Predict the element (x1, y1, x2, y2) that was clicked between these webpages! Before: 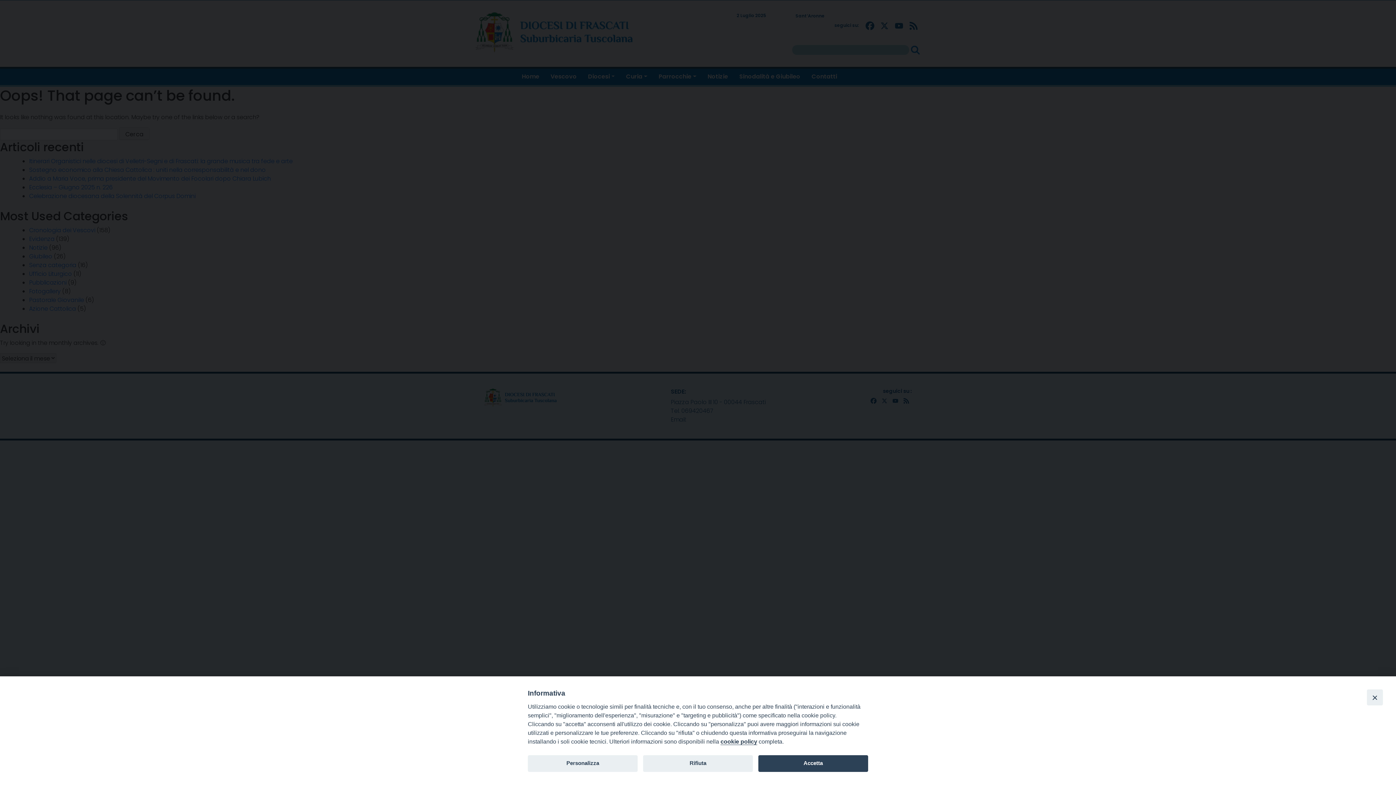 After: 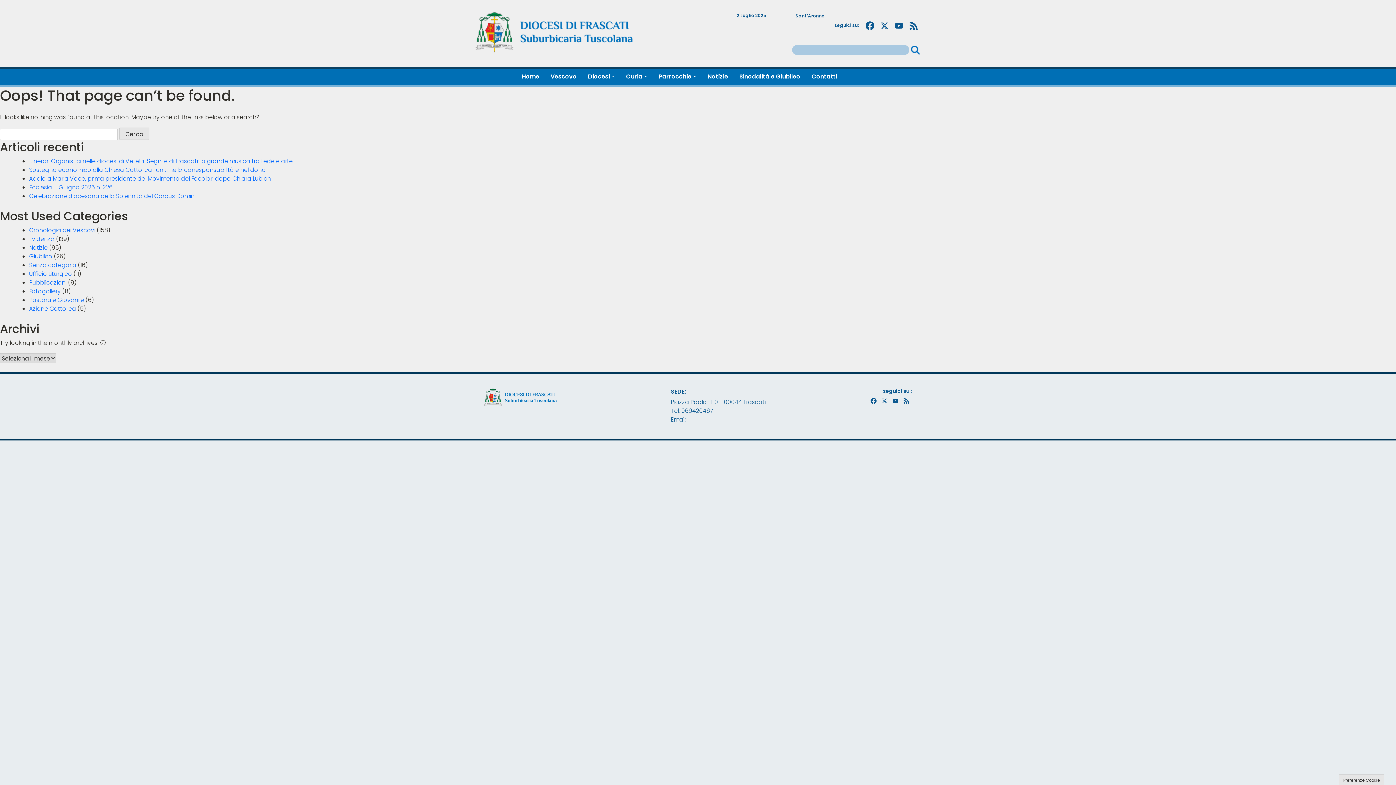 Action: bbox: (643, 755, 753, 772) label: Rifiuta